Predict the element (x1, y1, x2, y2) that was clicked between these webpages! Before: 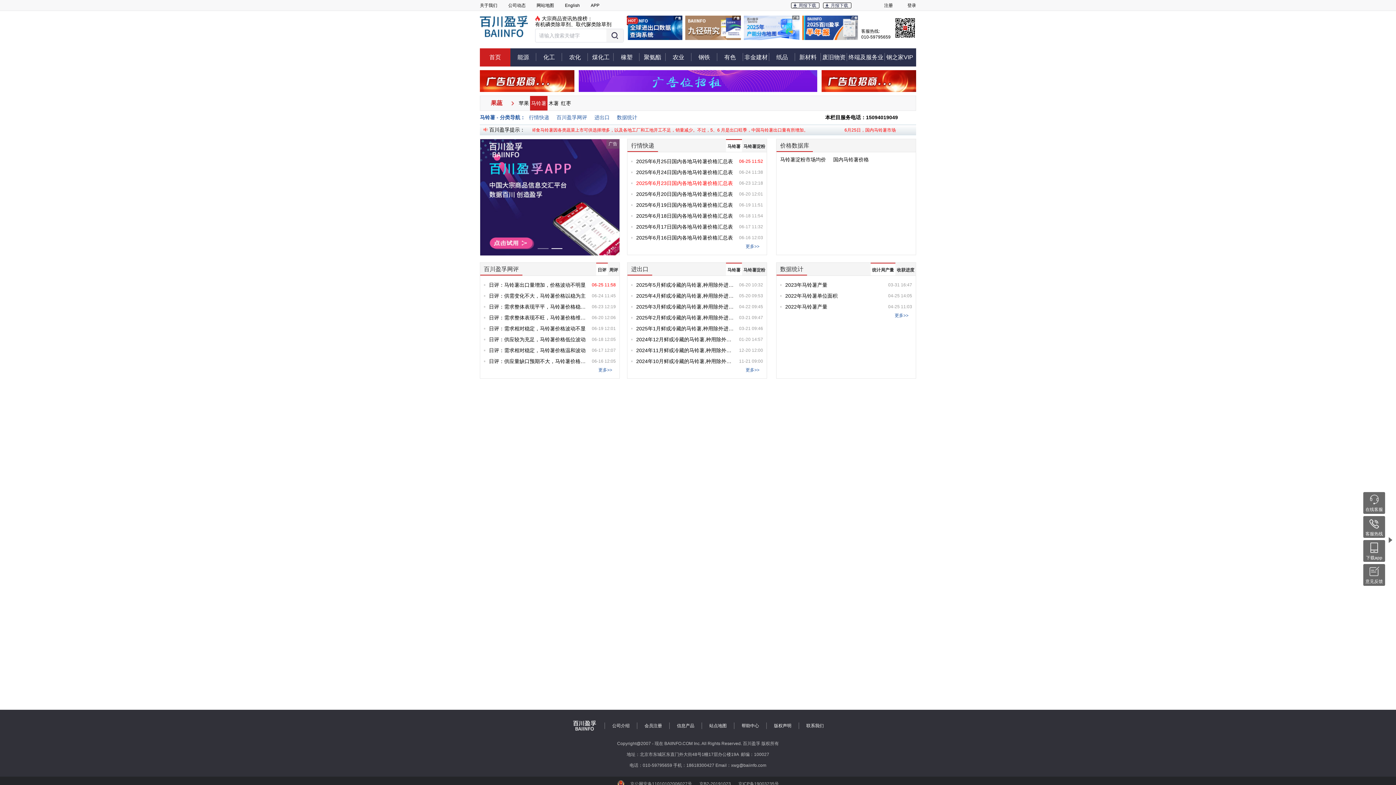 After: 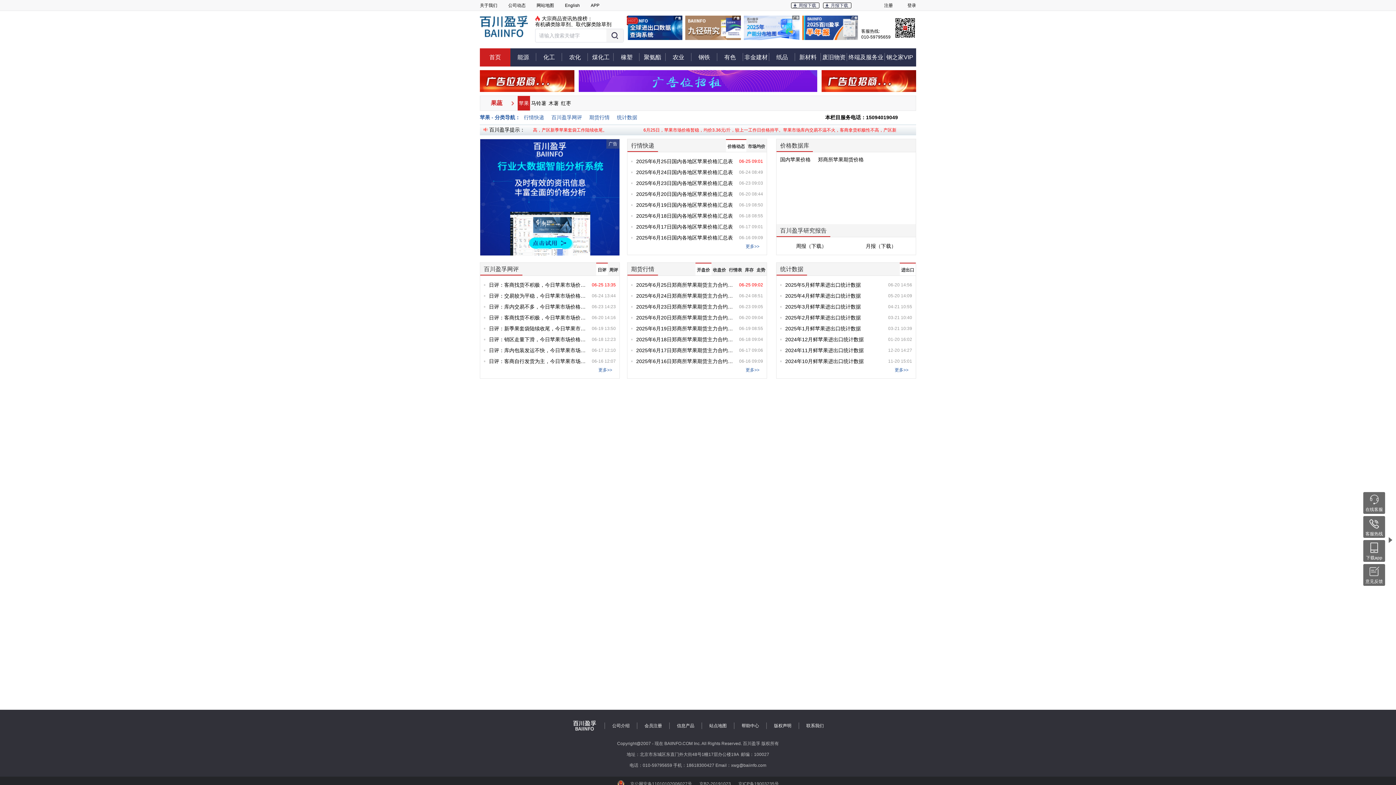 Action: label: 苹果 bbox: (517, 96, 530, 110)